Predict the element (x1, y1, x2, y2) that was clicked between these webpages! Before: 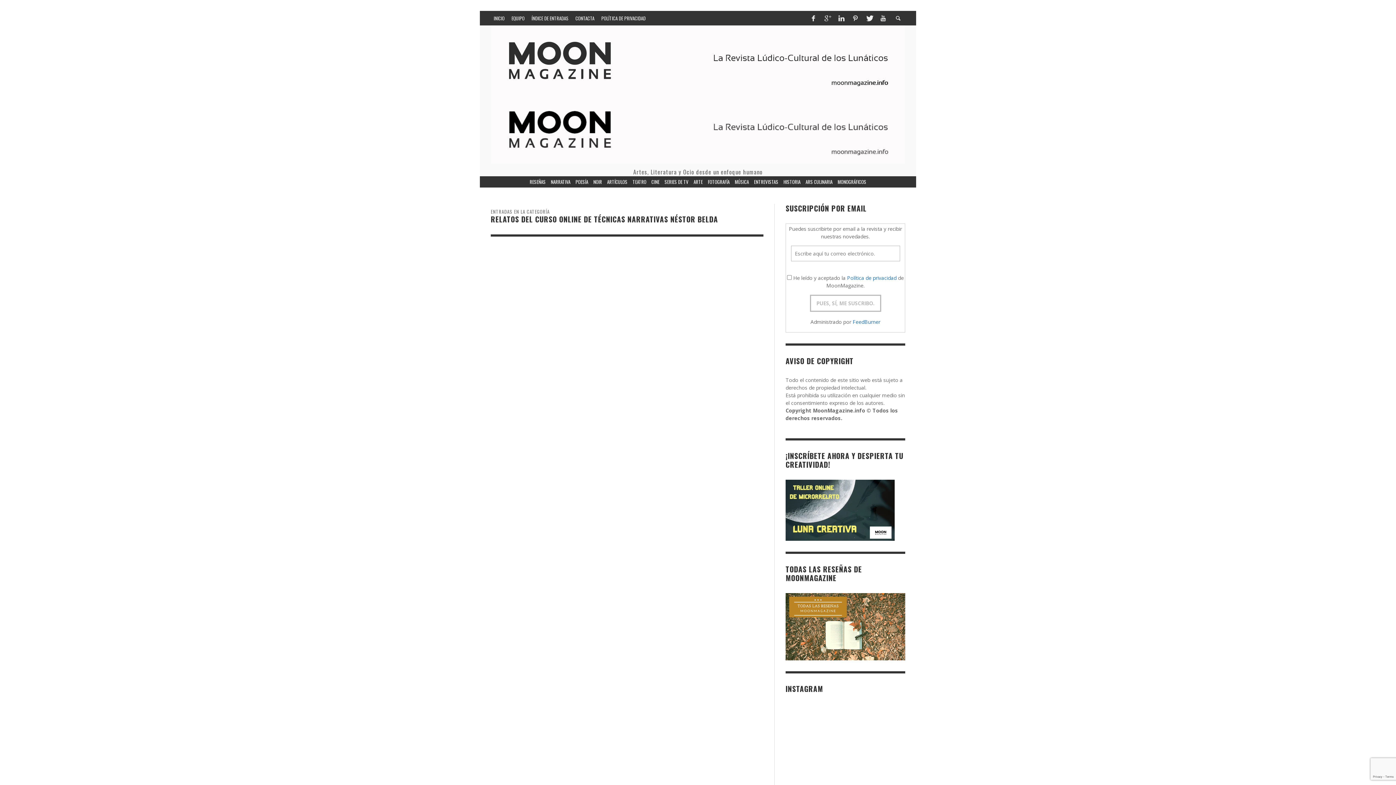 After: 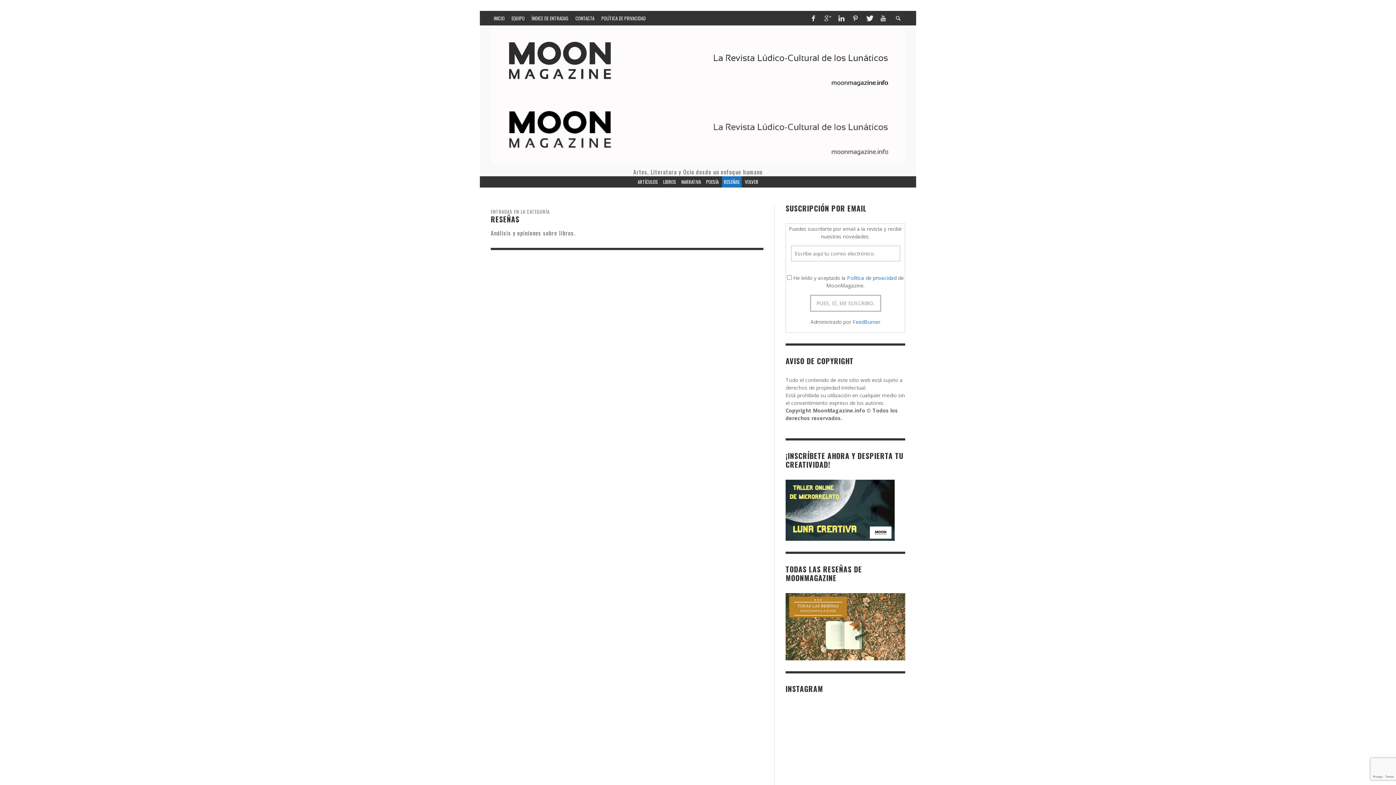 Action: bbox: (785, 622, 905, 629)